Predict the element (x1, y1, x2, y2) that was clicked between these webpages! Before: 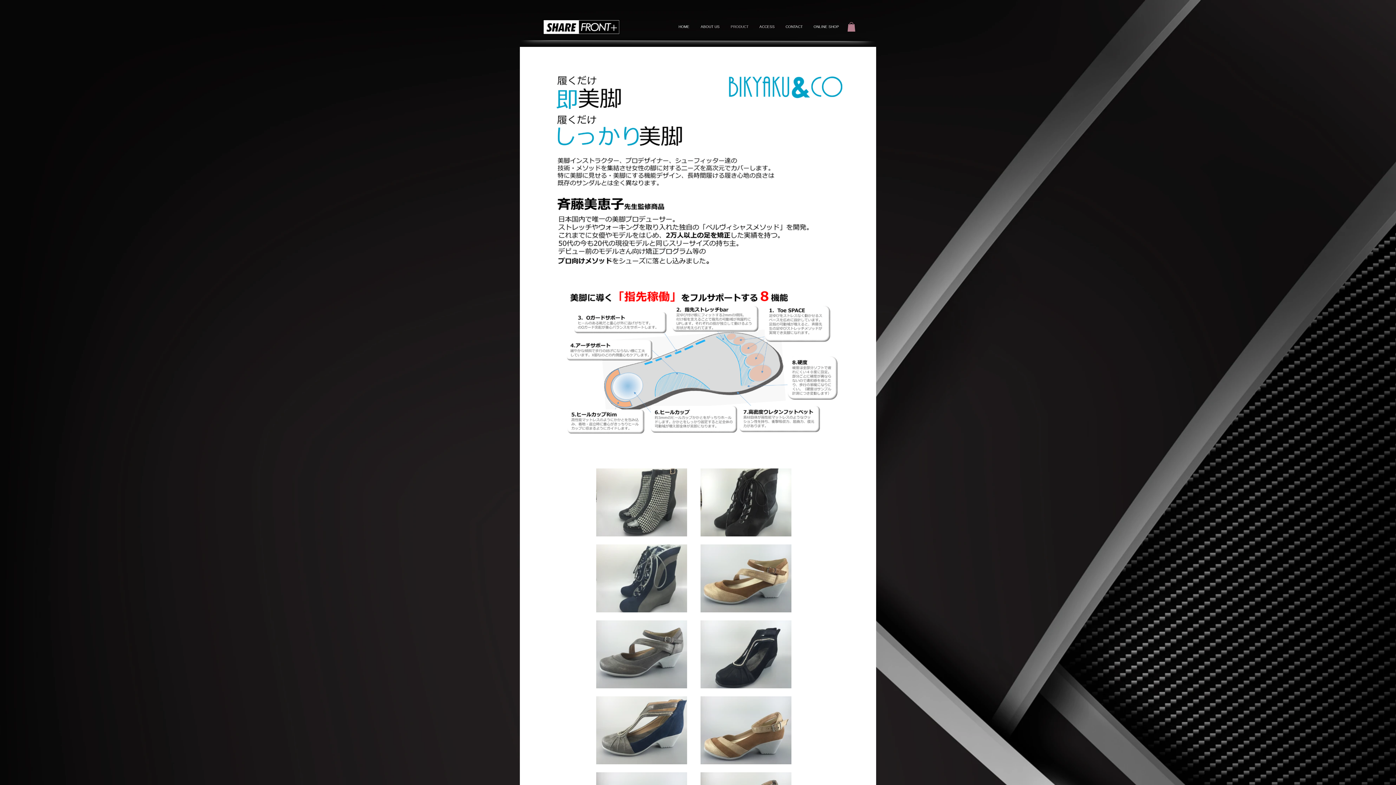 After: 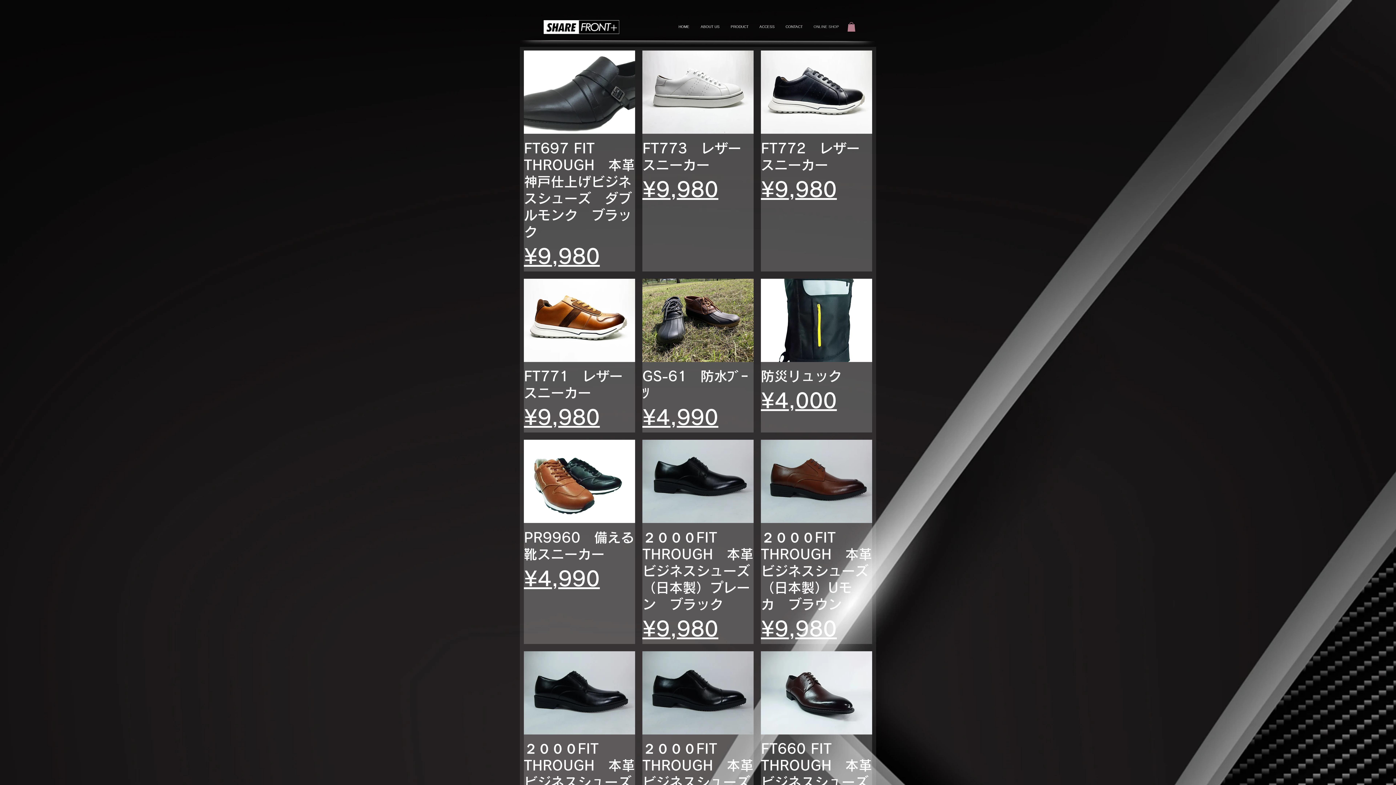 Action: label: ONLINE SHOP bbox: (808, 21, 844, 32)